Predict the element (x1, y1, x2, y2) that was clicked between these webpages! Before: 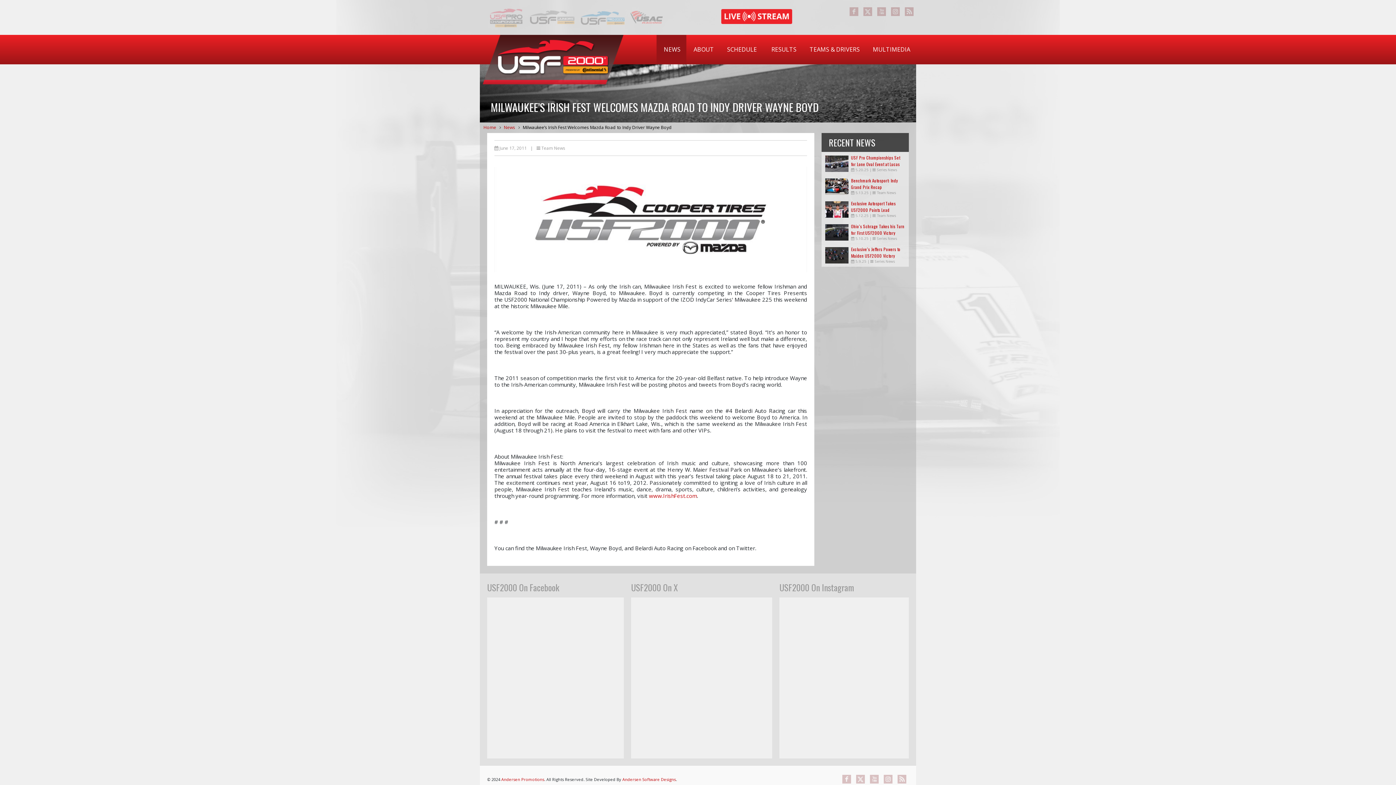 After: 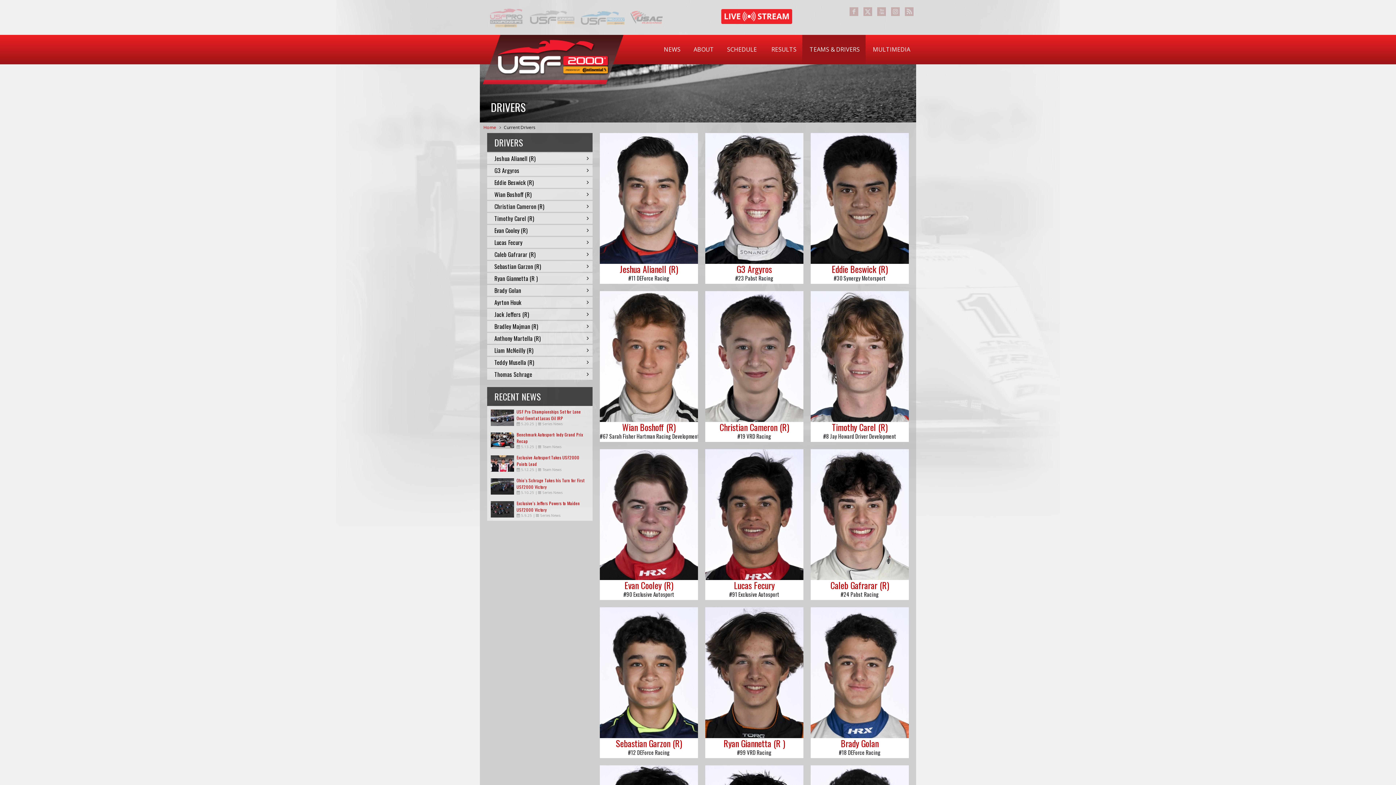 Action: bbox: (802, 34, 865, 64) label: TEAMS & DRIVERS